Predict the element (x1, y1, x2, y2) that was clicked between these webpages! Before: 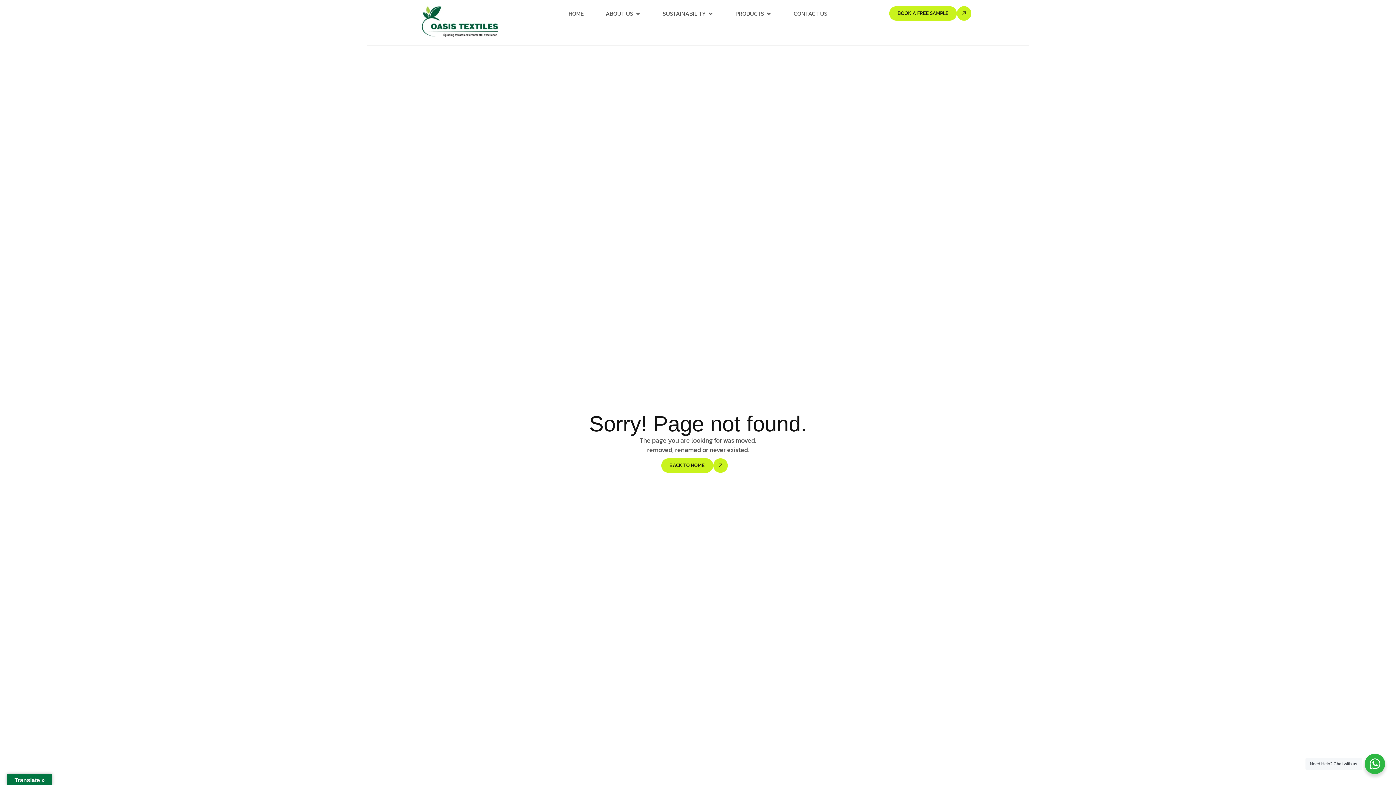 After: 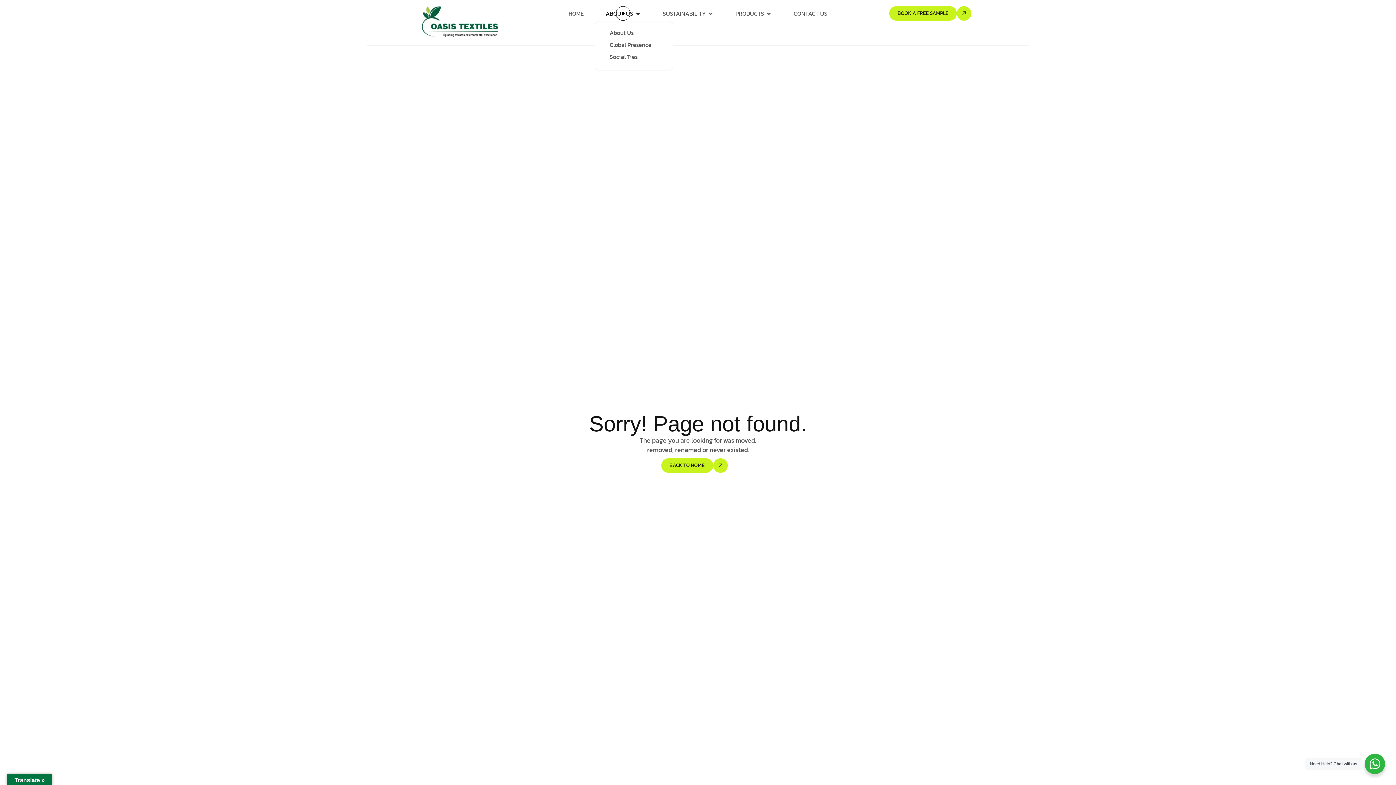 Action: bbox: (594, 6, 652, 21) label: ABOUT US